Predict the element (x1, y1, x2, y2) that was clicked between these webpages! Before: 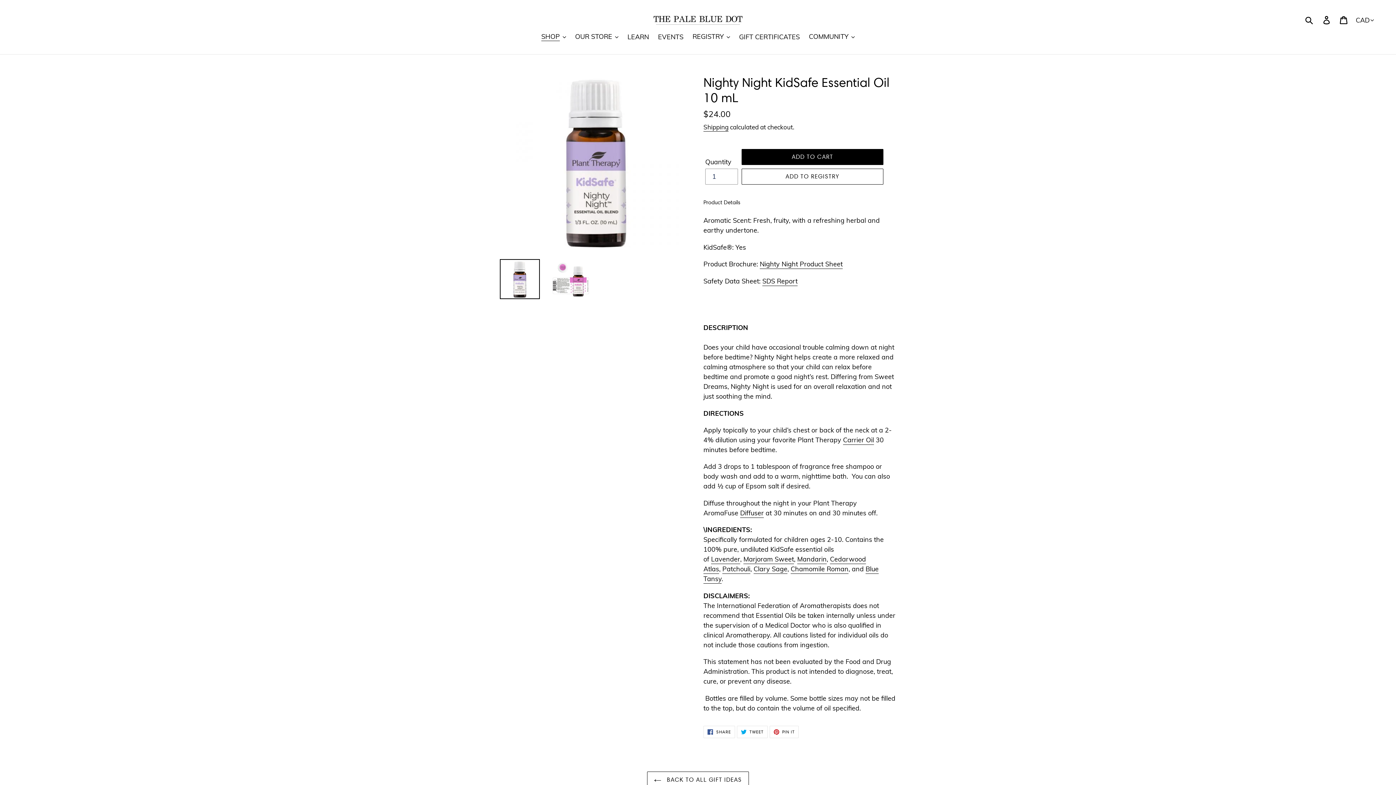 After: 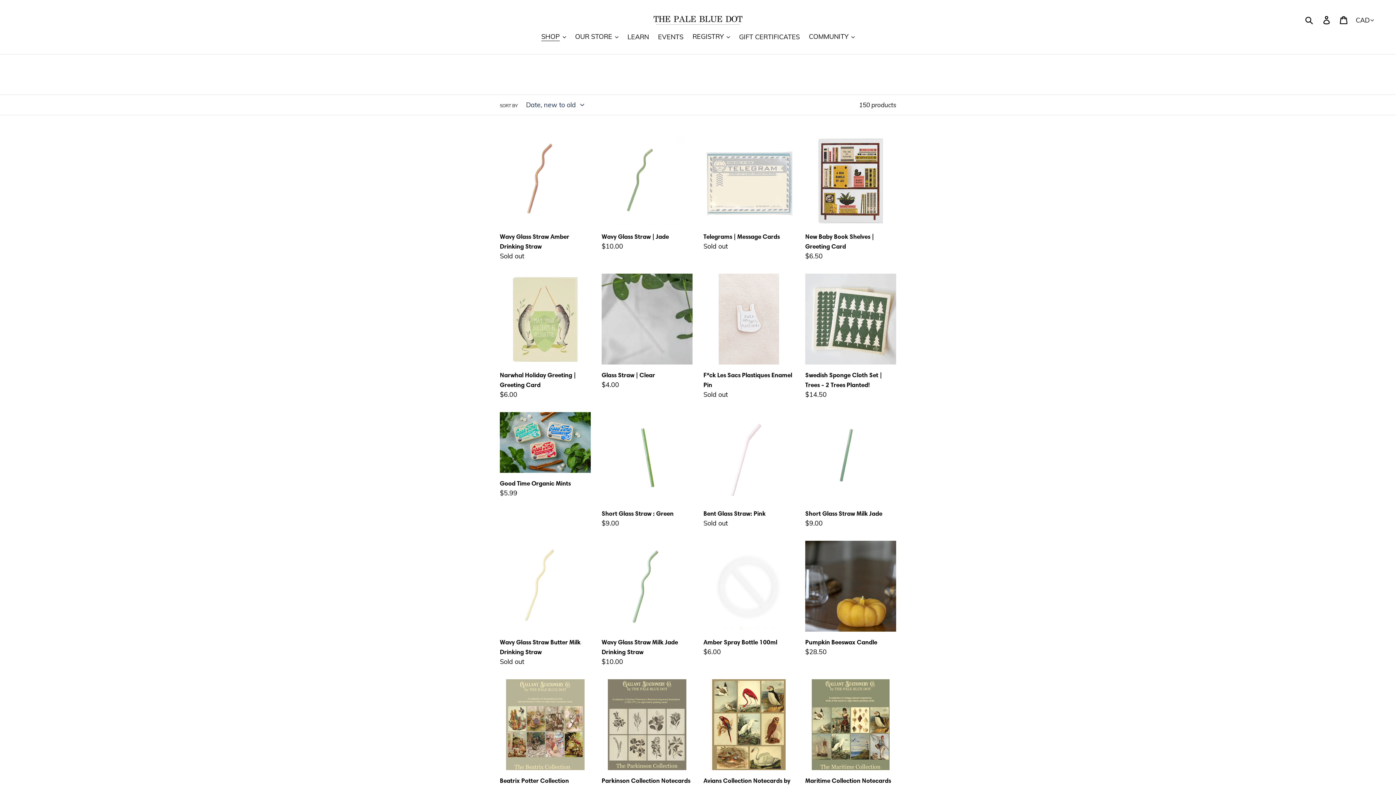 Action: bbox: (647, 772, 748, 788) label:  BACK TO ALL GIFT IDEAS